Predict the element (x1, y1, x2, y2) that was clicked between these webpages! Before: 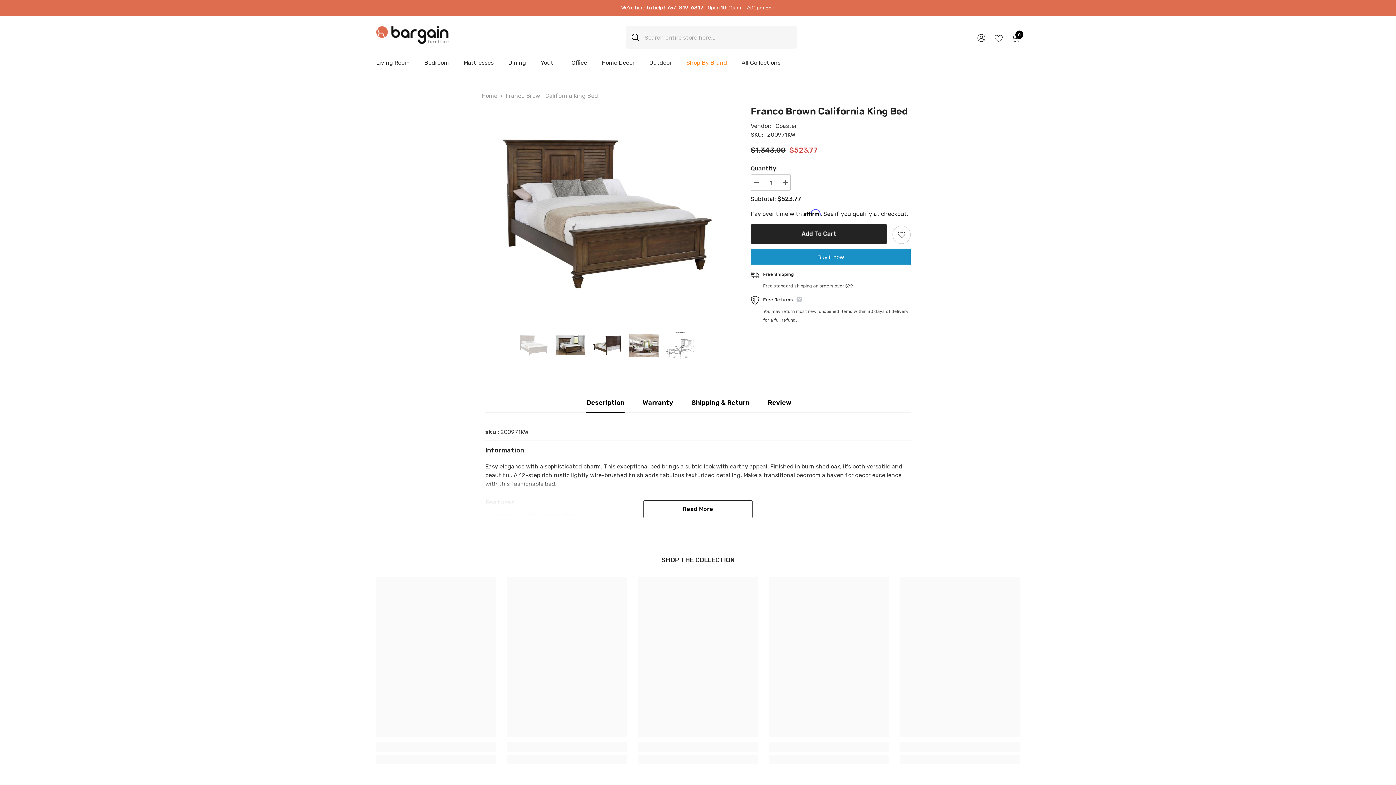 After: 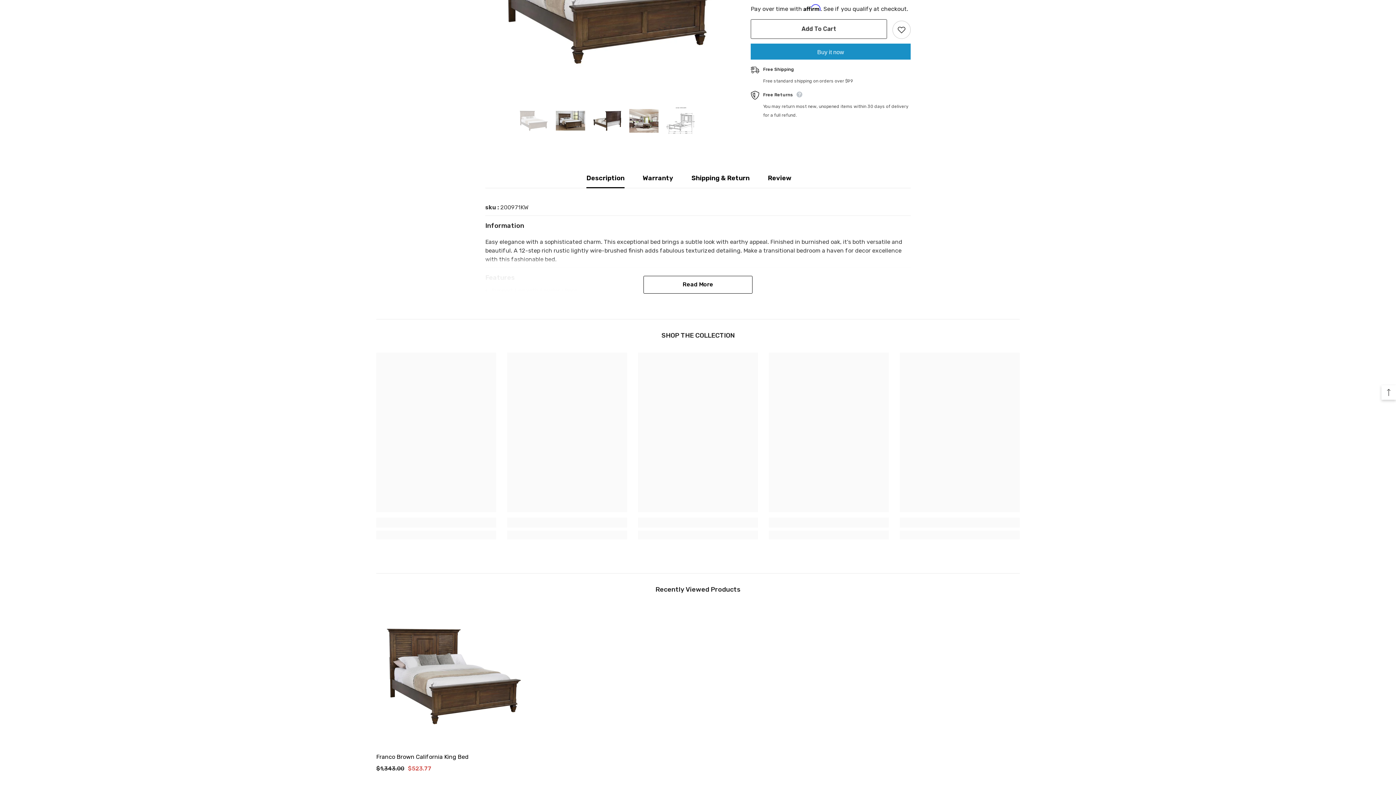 Action: label: Add To Cart bbox: (750, 224, 887, 244)